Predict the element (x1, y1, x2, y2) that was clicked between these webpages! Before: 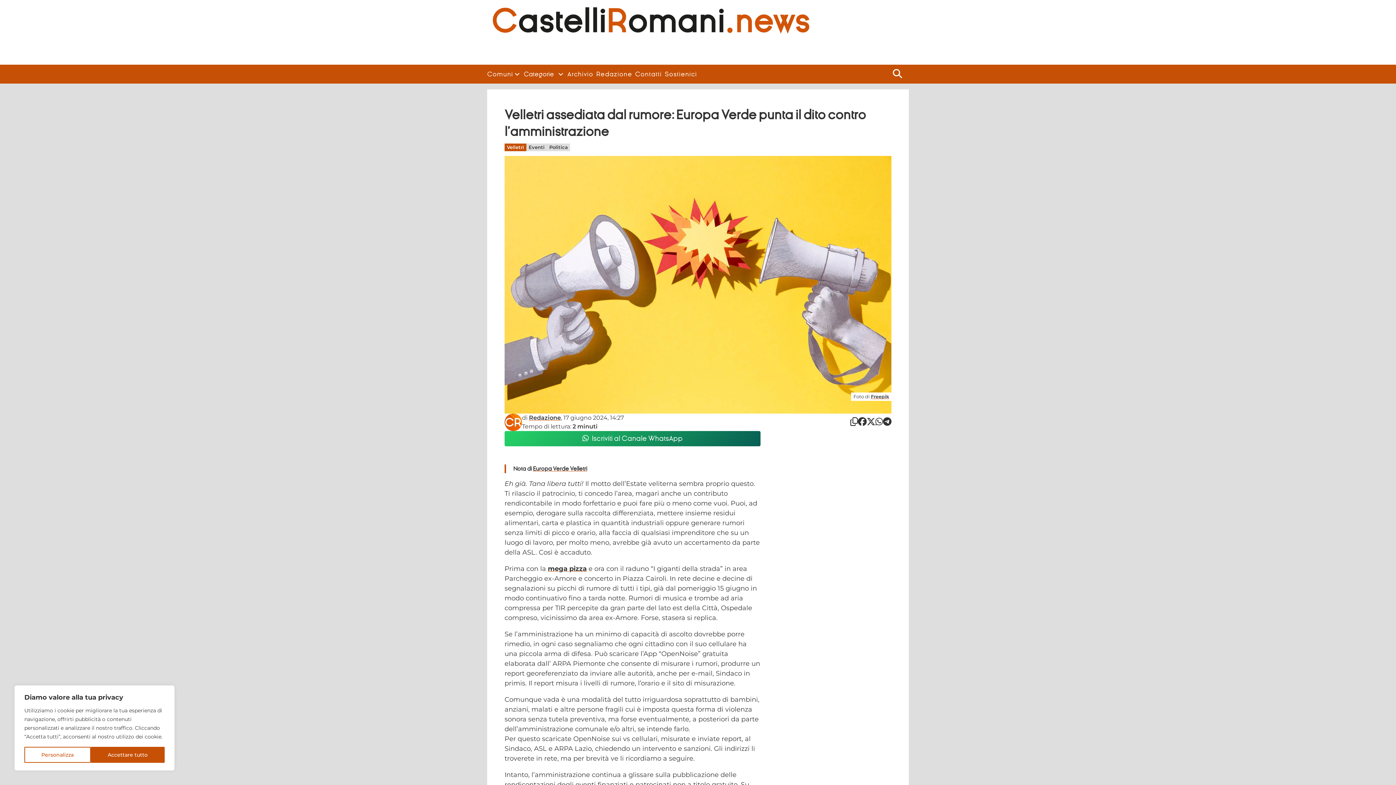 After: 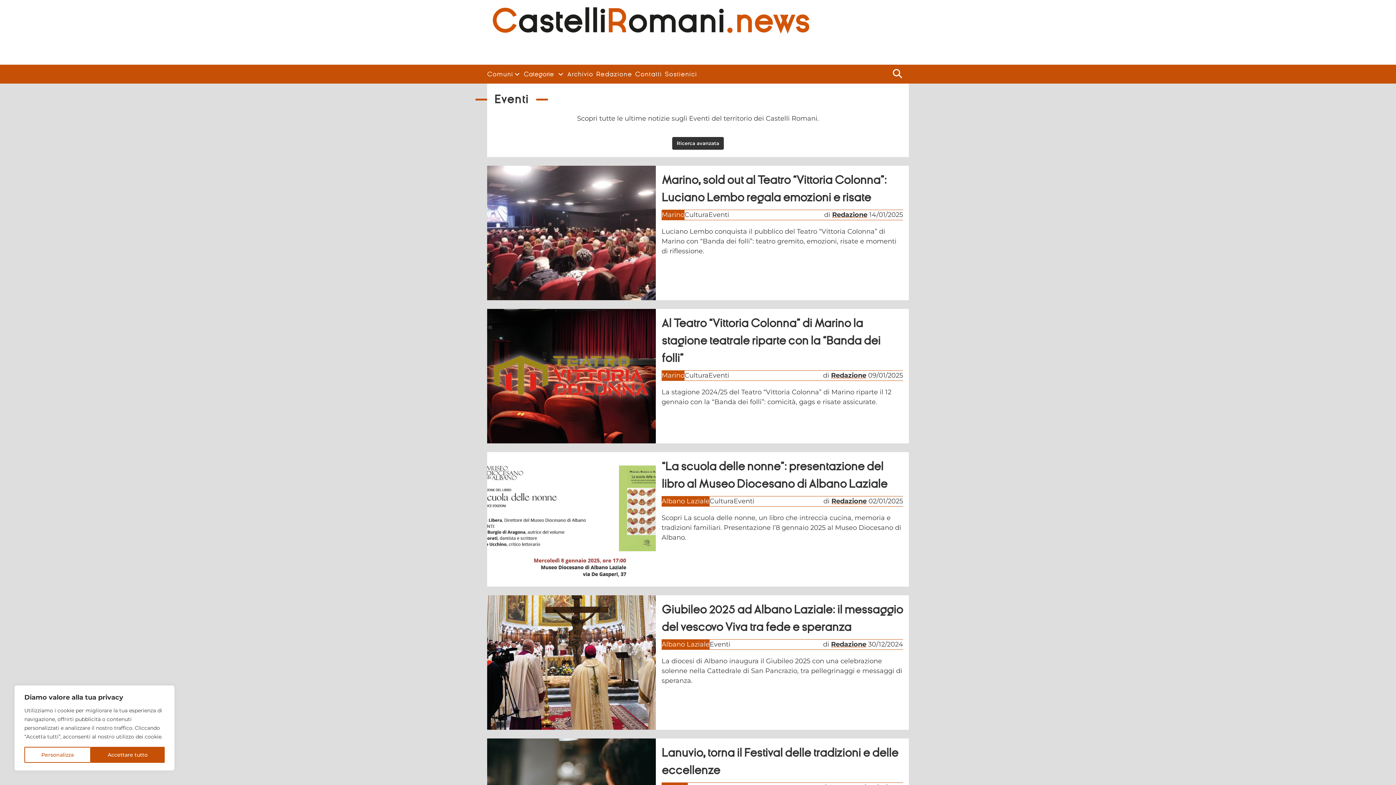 Action: label: Eventi bbox: (528, 144, 544, 150)